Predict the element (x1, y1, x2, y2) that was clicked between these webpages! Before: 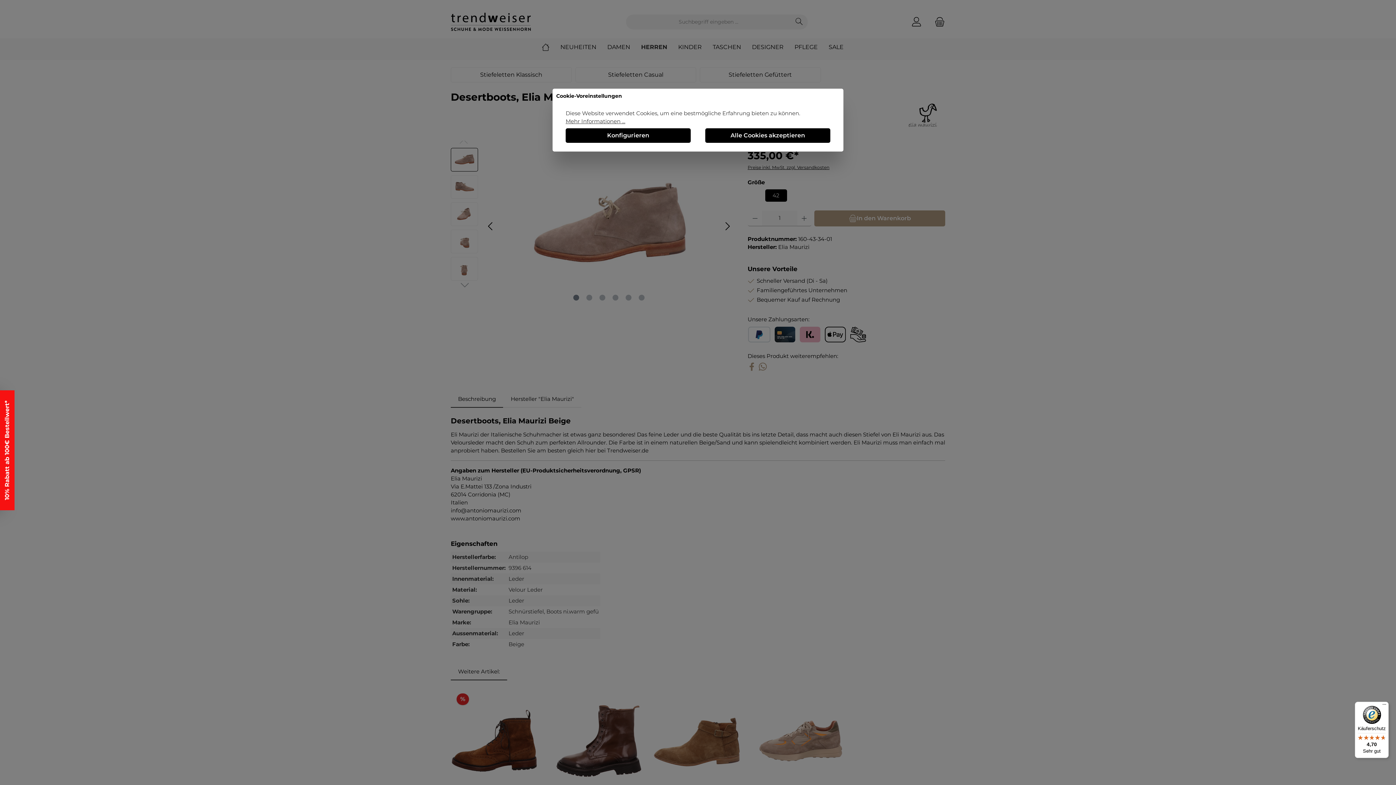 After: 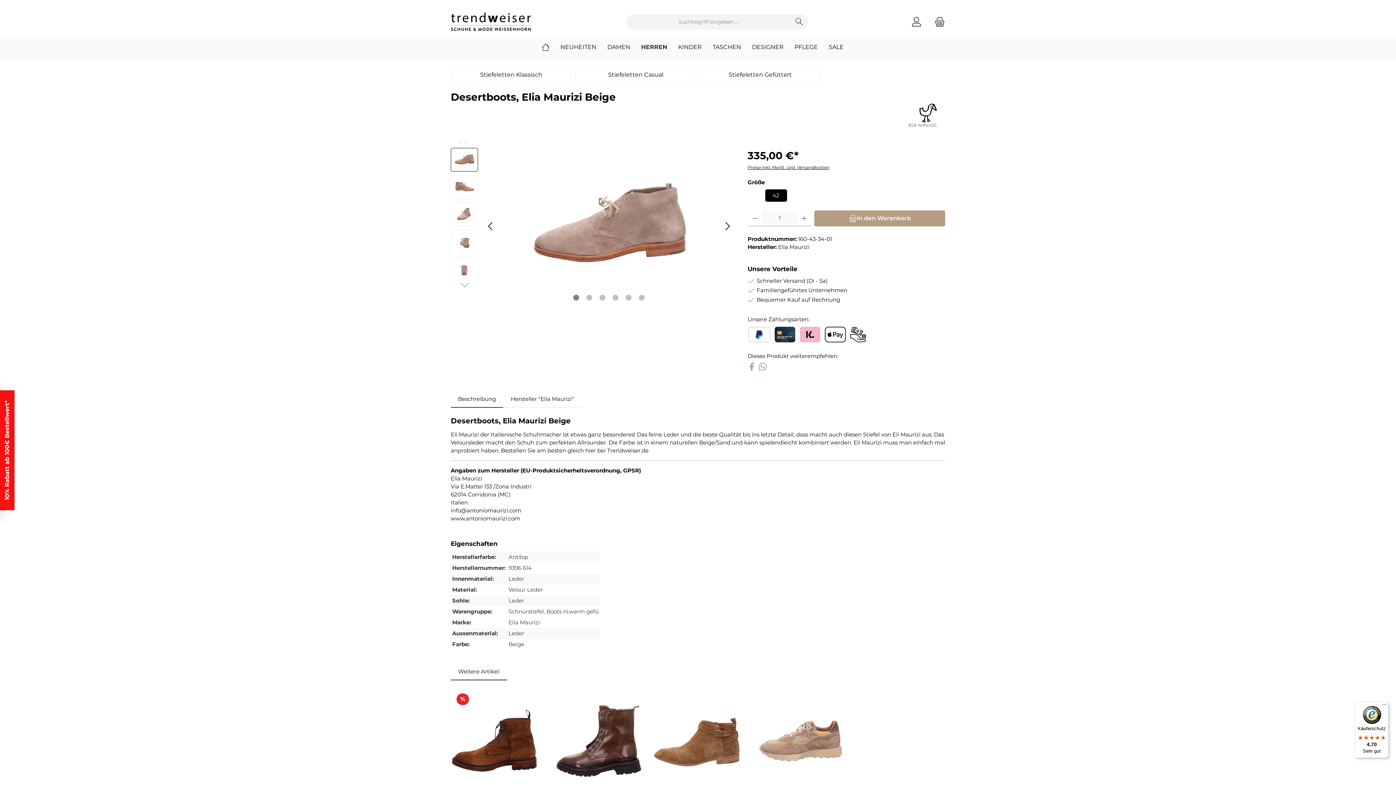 Action: bbox: (705, 128, 830, 142) label: Alle Cookies akzeptieren